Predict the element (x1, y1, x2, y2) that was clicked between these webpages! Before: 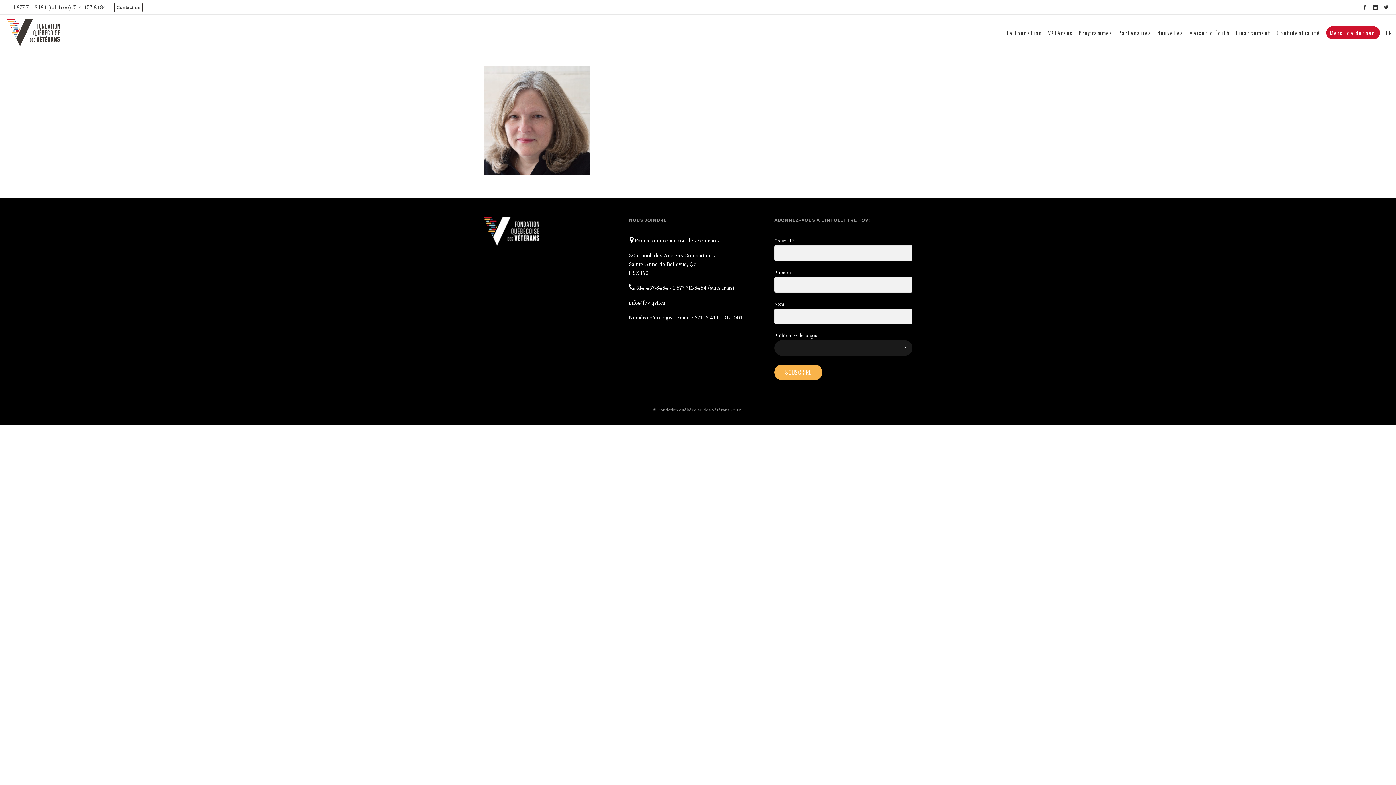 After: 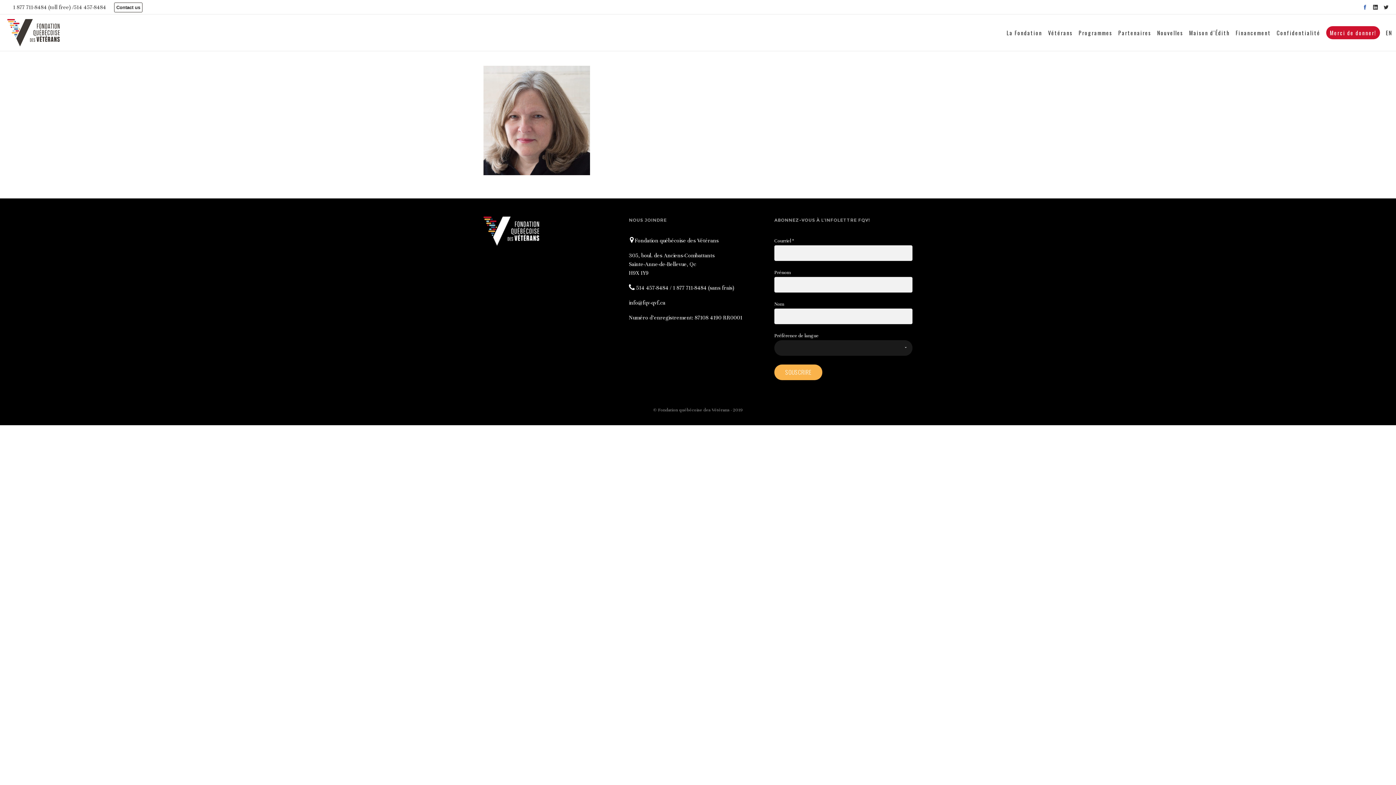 Action: bbox: (1360, 4, 1370, 9)